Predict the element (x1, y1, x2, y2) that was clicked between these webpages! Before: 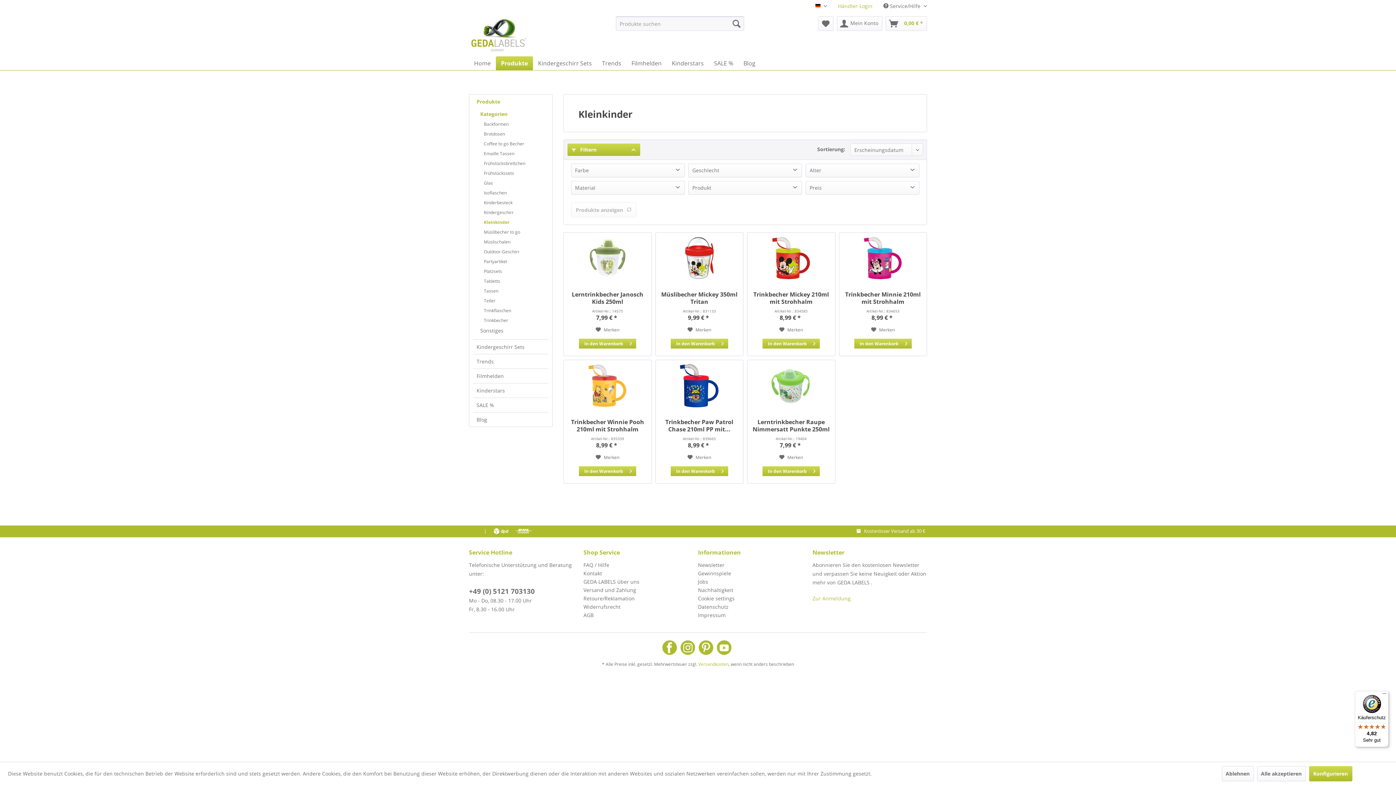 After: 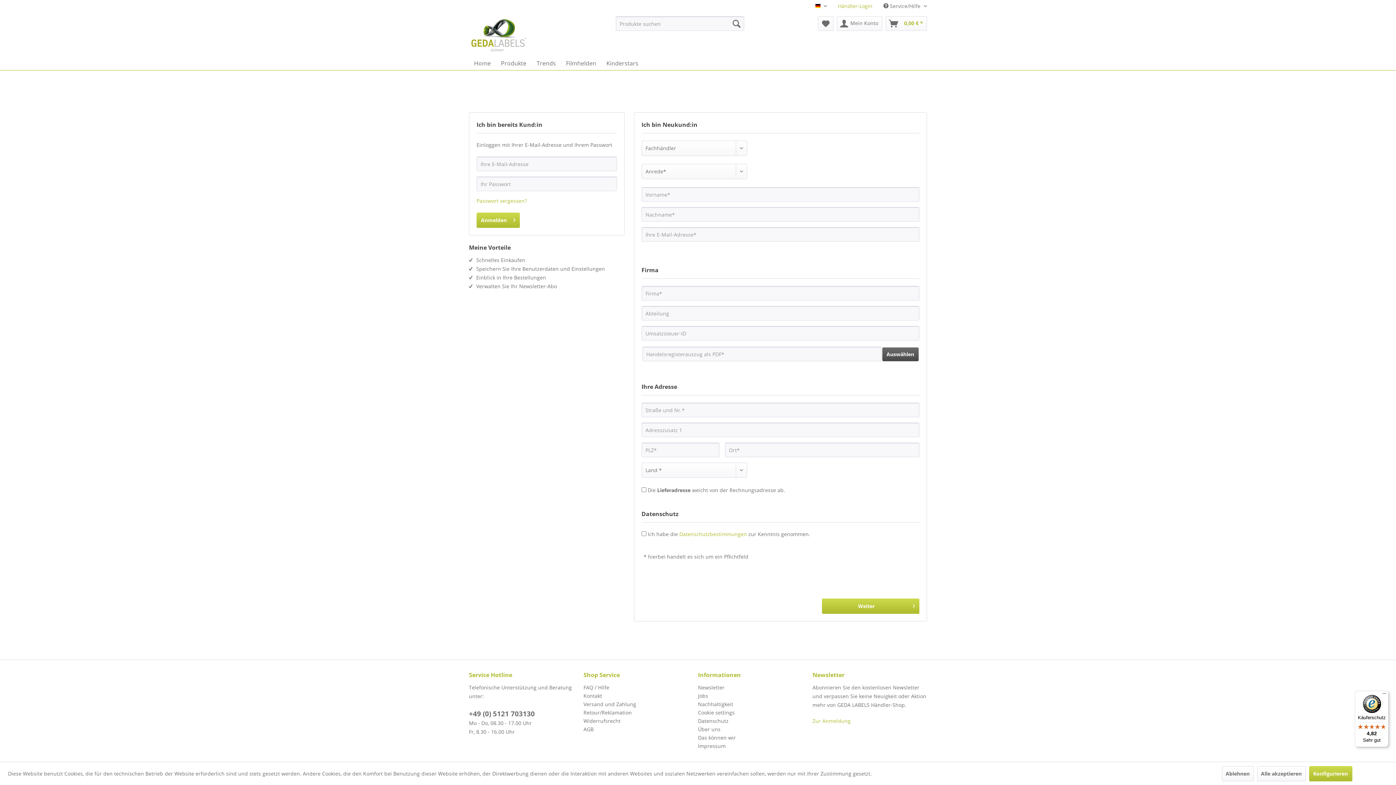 Action: label: Händler-Login bbox: (838, 2, 872, 9)